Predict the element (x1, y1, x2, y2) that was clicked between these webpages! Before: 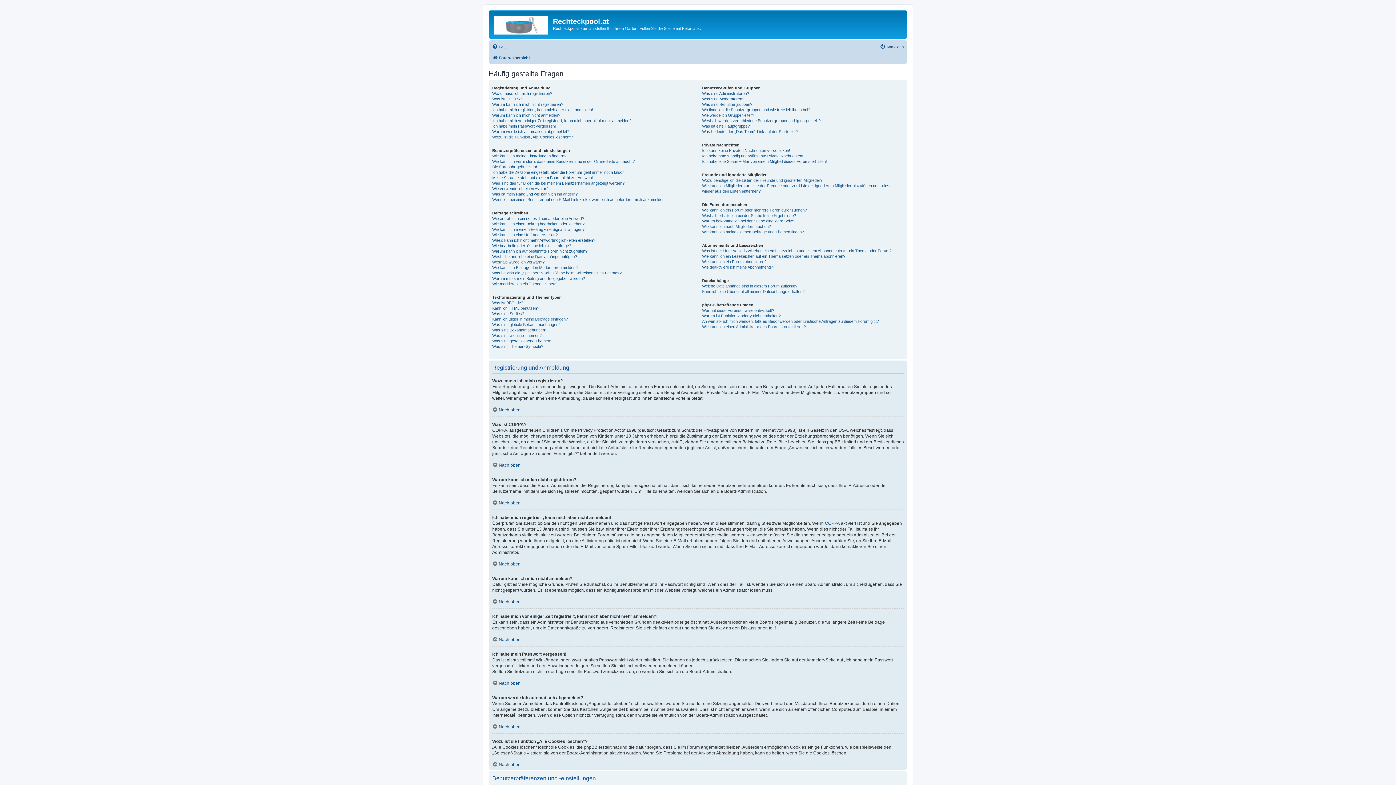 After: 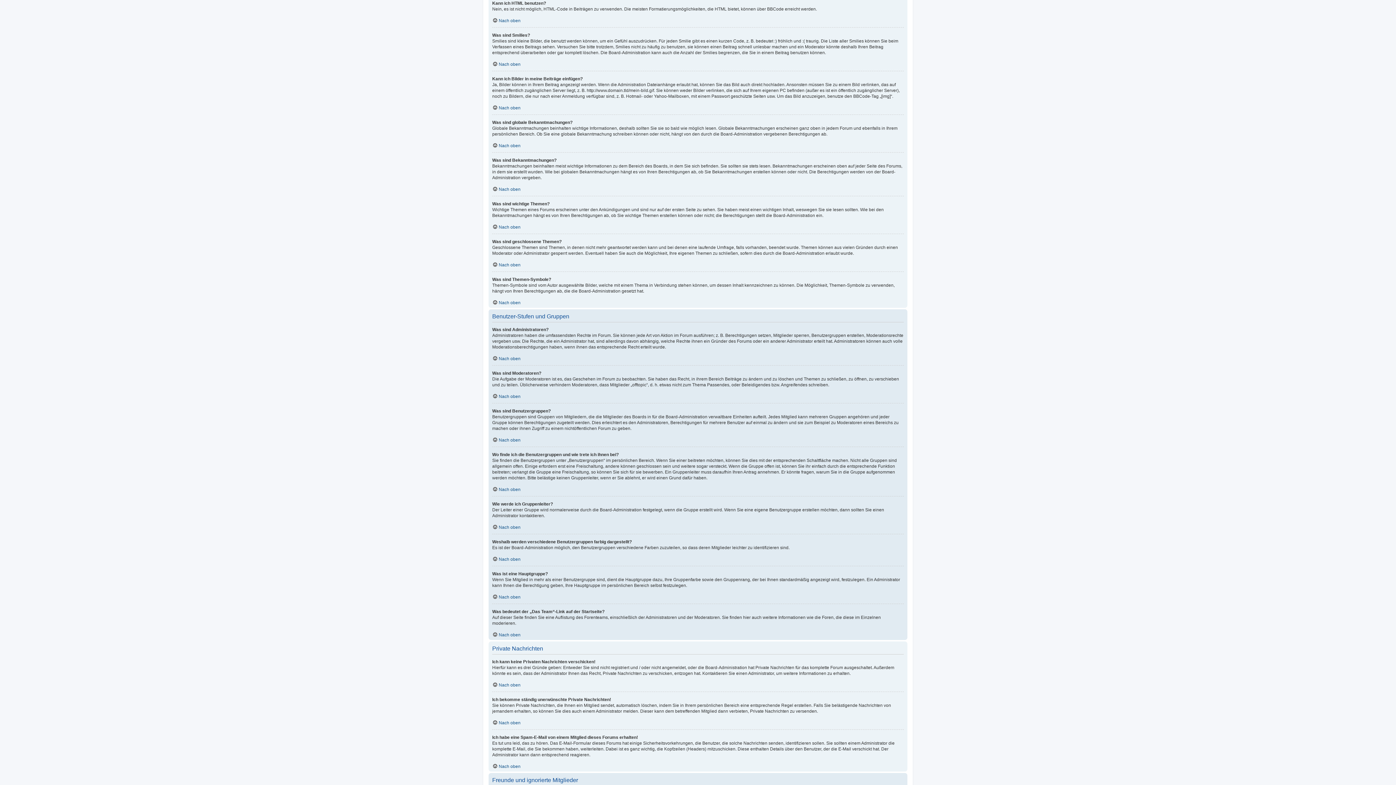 Action: bbox: (492, 305, 539, 311) label: Kann ich HTML benutzen?